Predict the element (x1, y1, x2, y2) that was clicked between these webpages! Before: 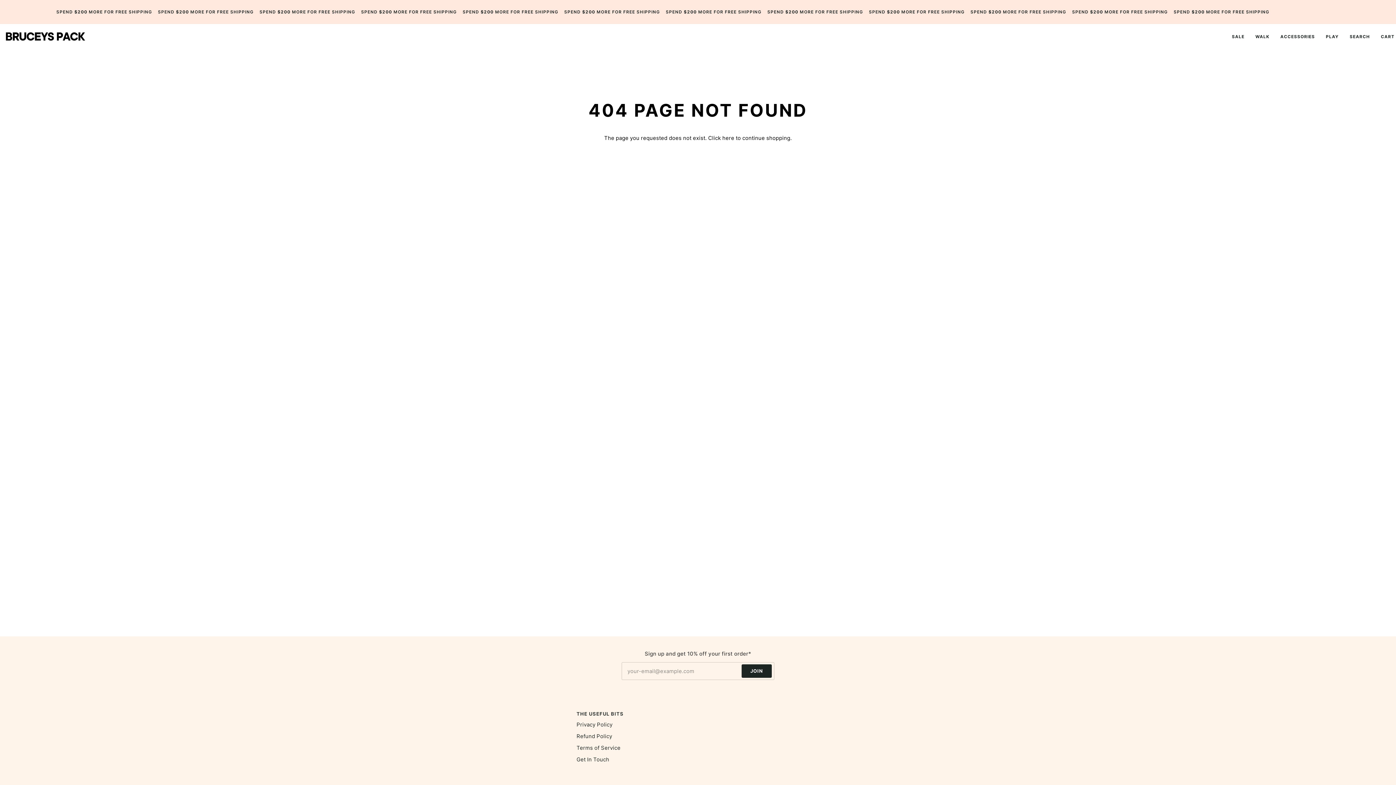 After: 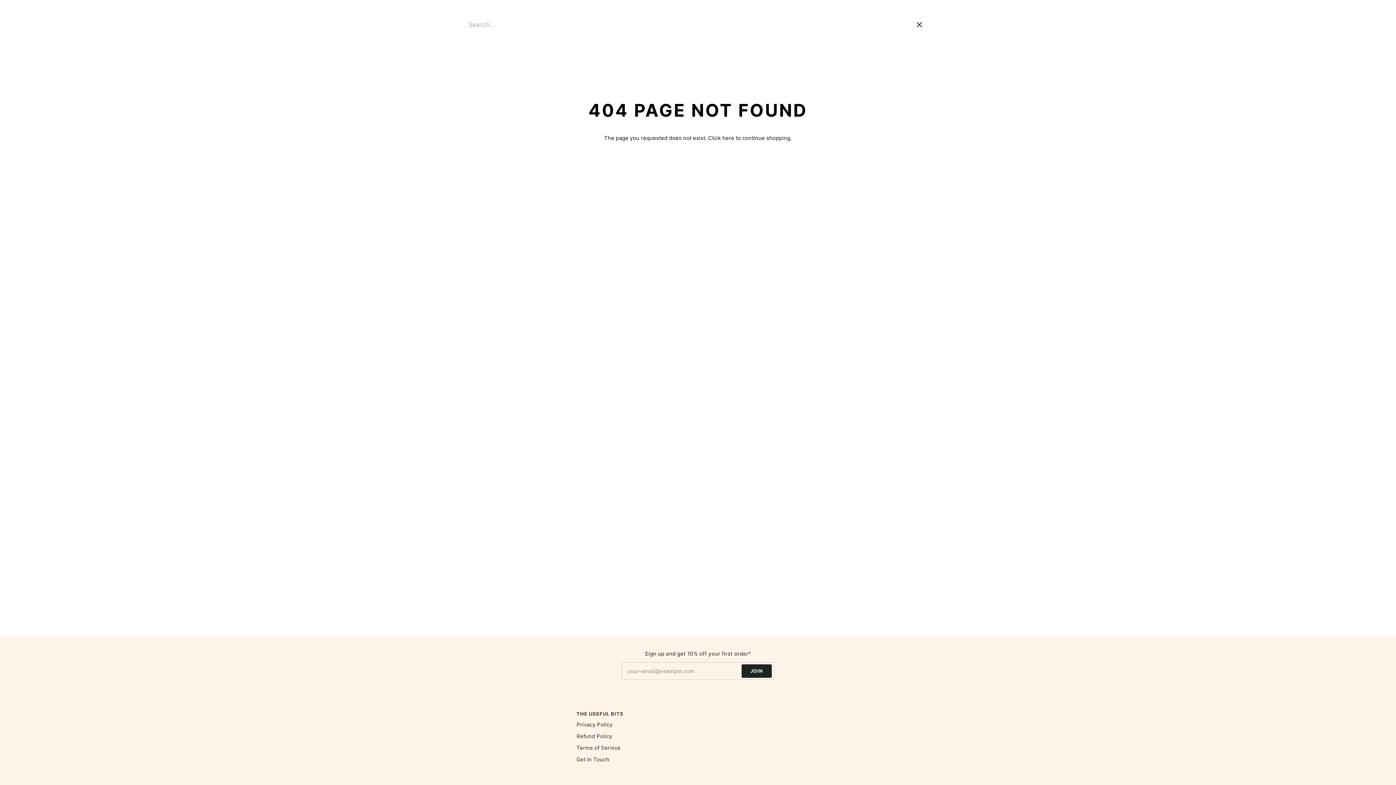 Action: label: SEARCH bbox: (1344, 24, 1375, 49)